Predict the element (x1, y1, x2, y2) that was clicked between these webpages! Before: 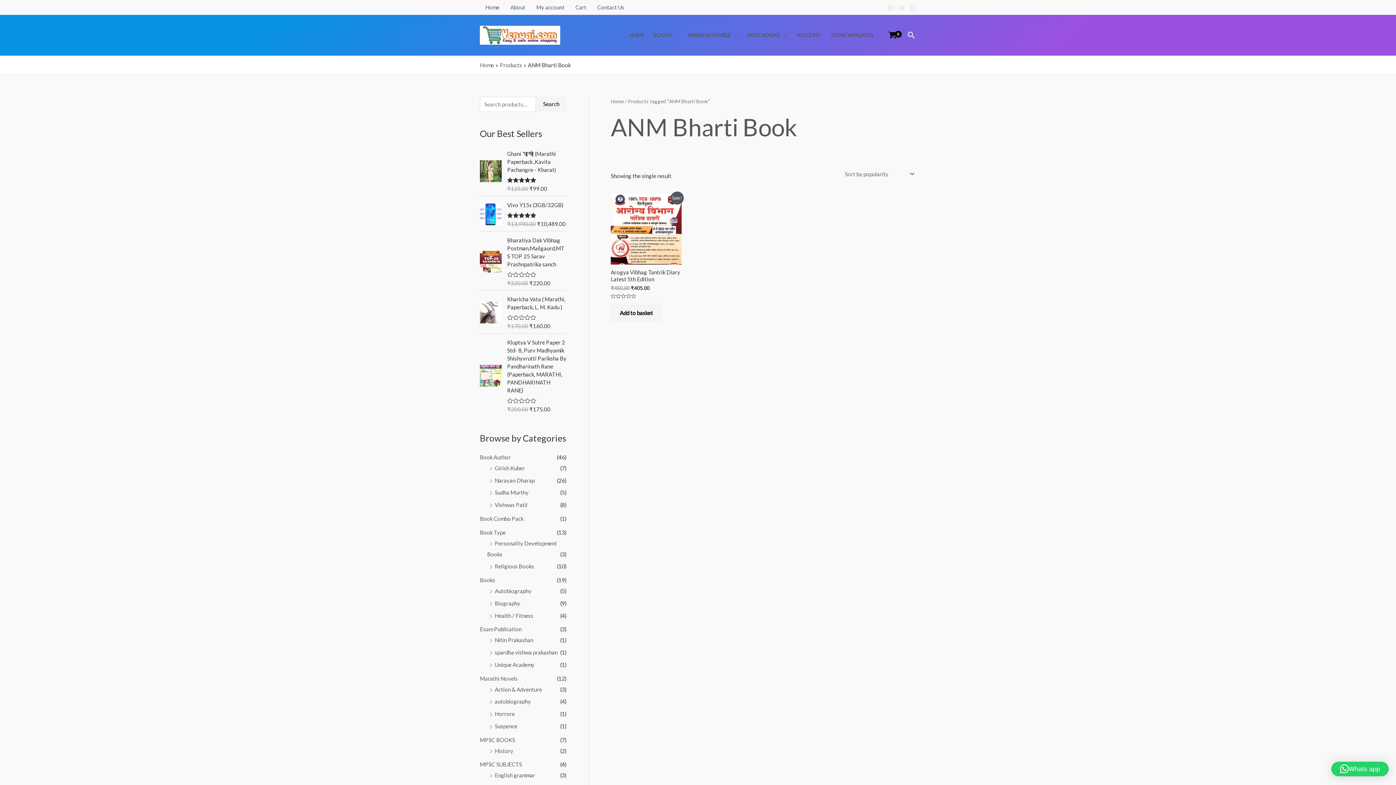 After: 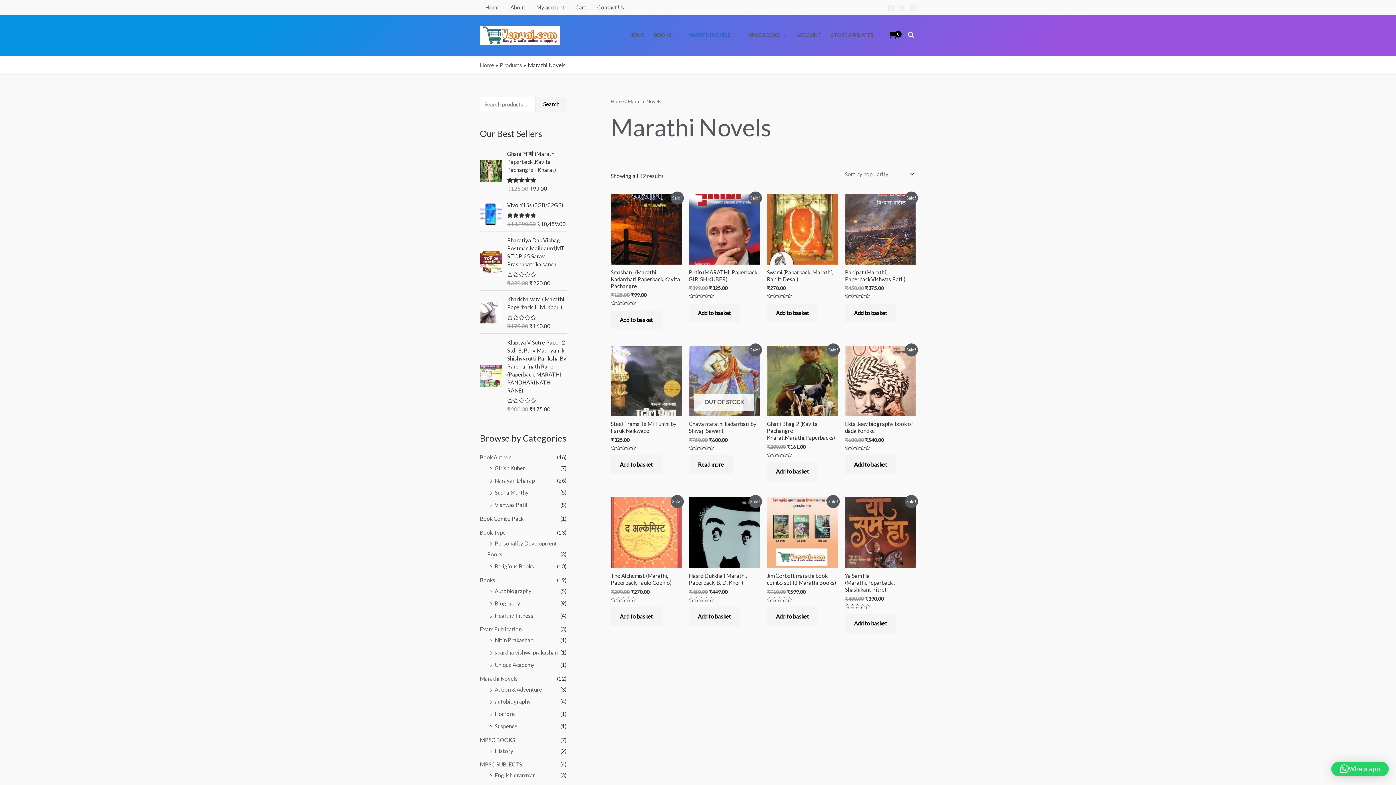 Action: bbox: (683, 26, 742, 44) label: MARATHI NOVELS